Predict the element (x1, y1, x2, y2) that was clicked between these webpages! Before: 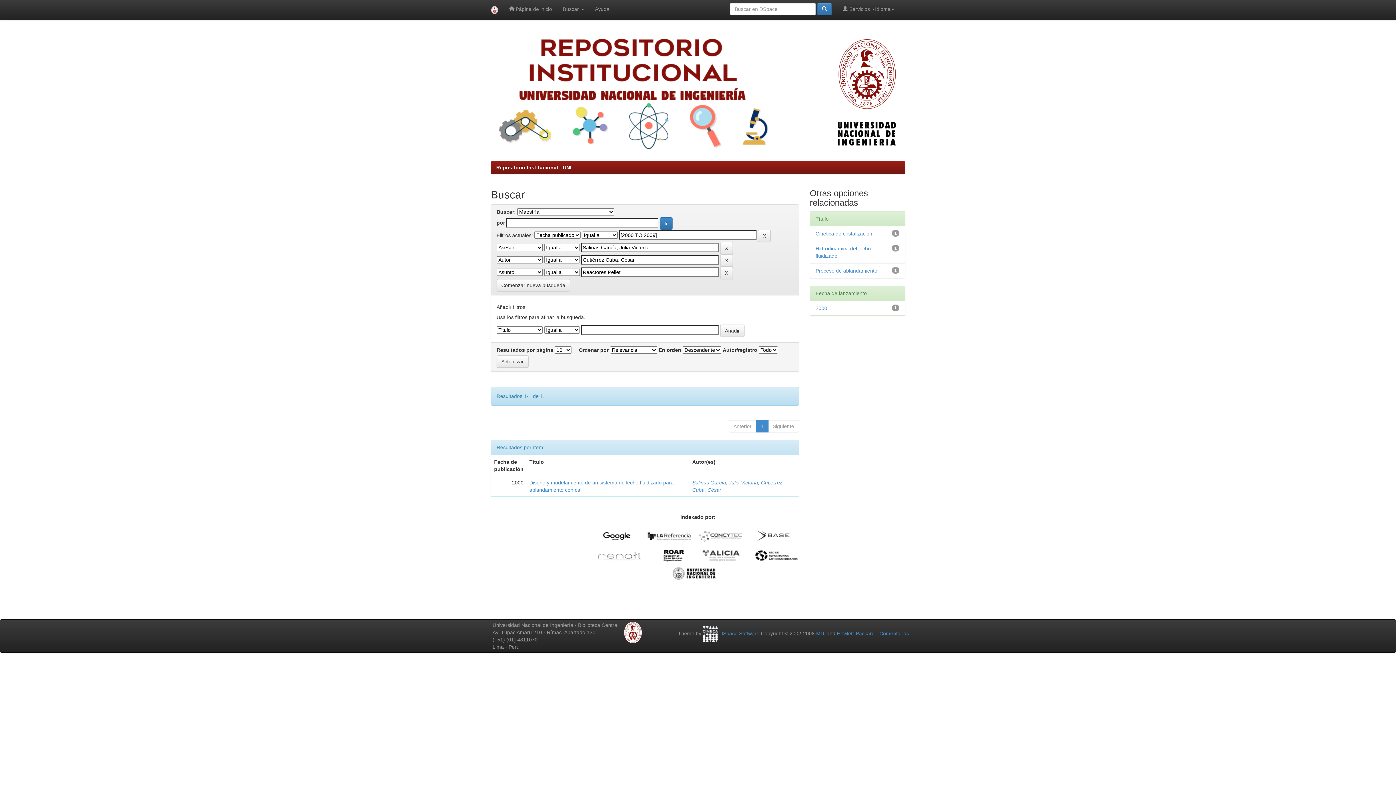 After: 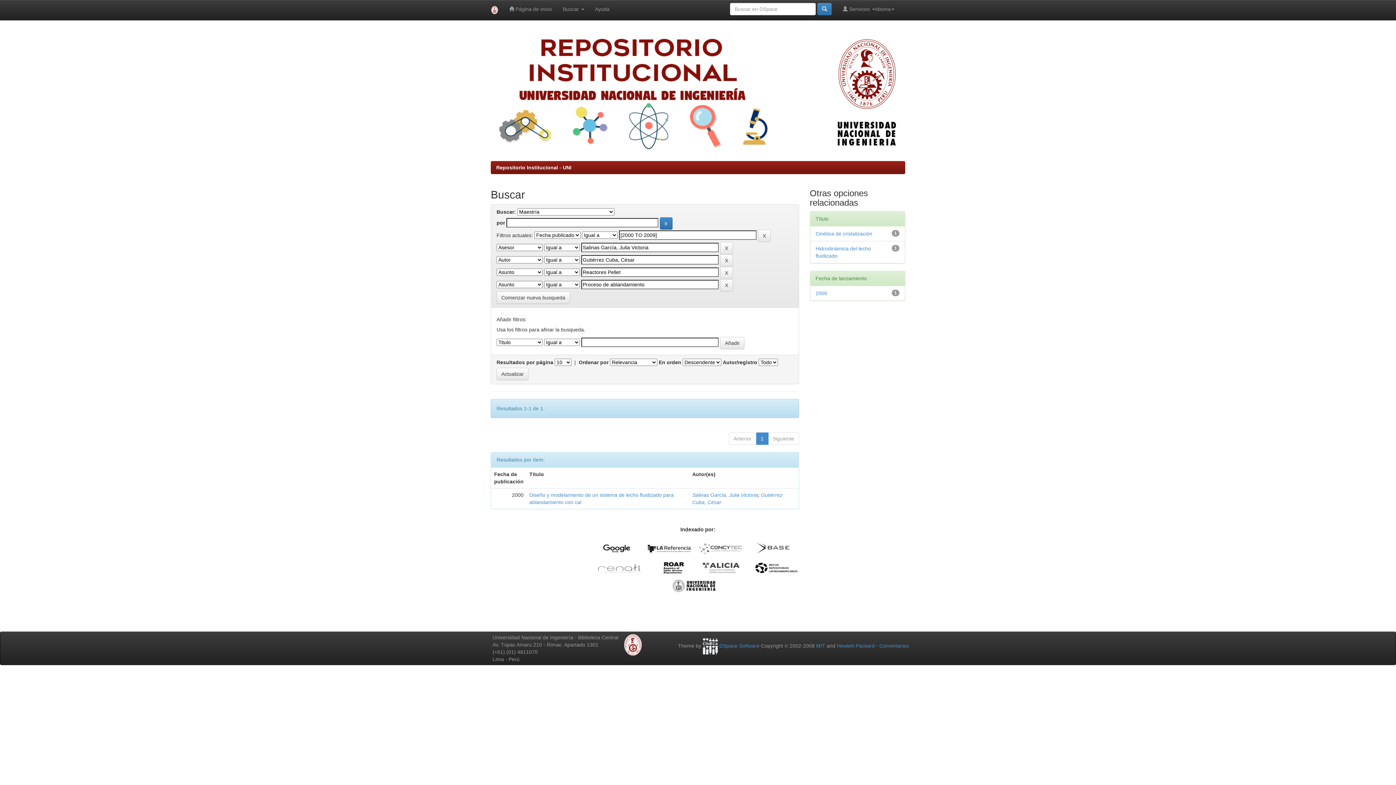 Action: label: Proceso de ablandamiento bbox: (815, 267, 877, 273)